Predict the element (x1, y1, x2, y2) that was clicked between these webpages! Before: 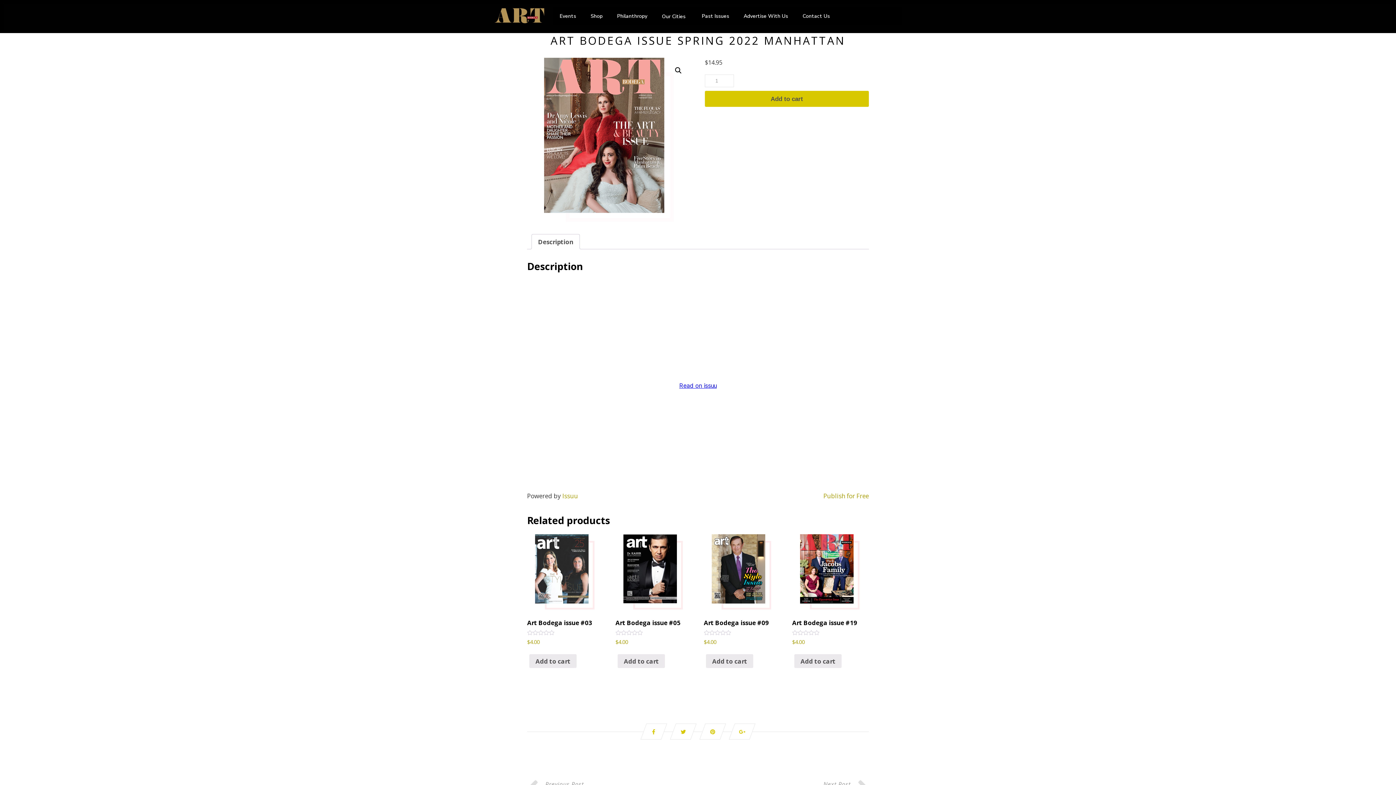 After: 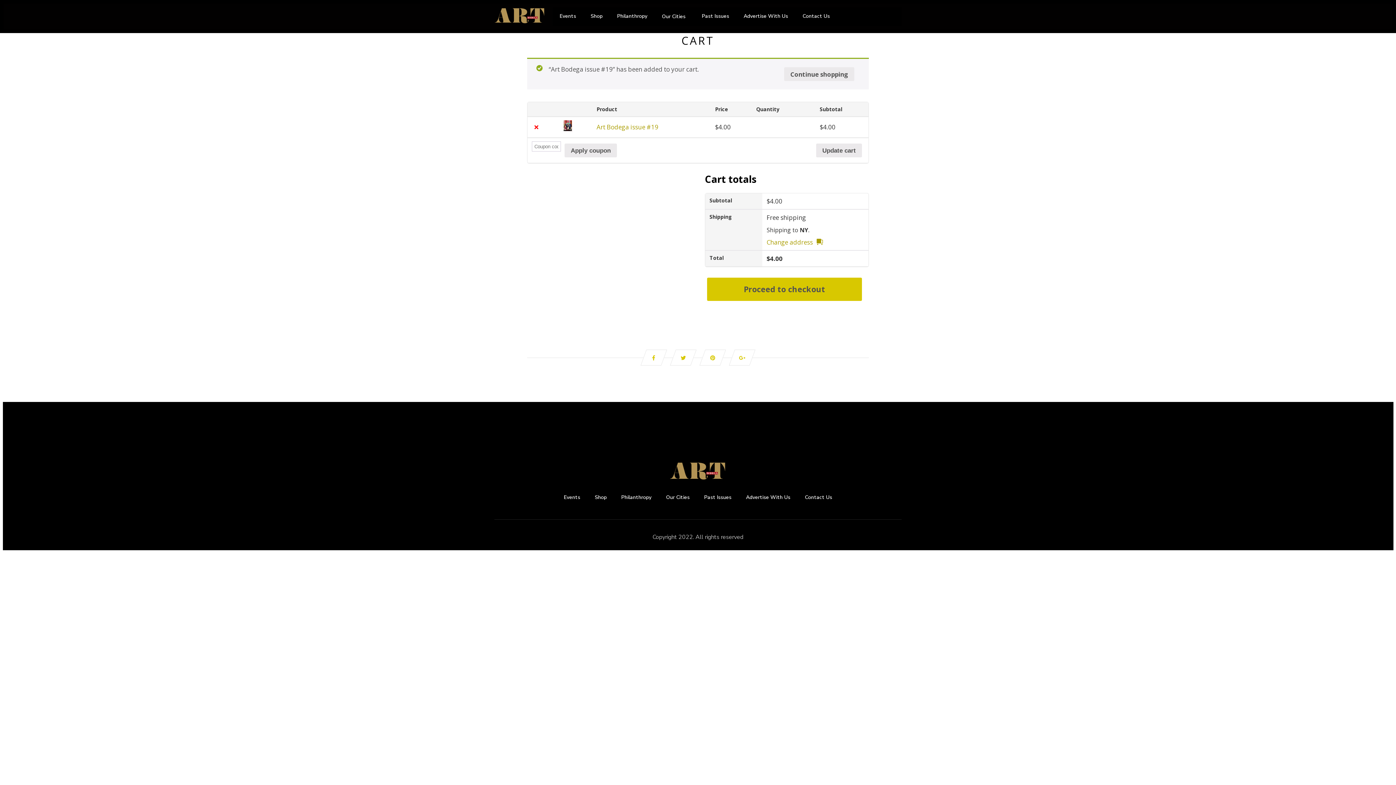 Action: bbox: (794, 654, 841, 668) label: Add to cart: “Art Bodega issue #19”